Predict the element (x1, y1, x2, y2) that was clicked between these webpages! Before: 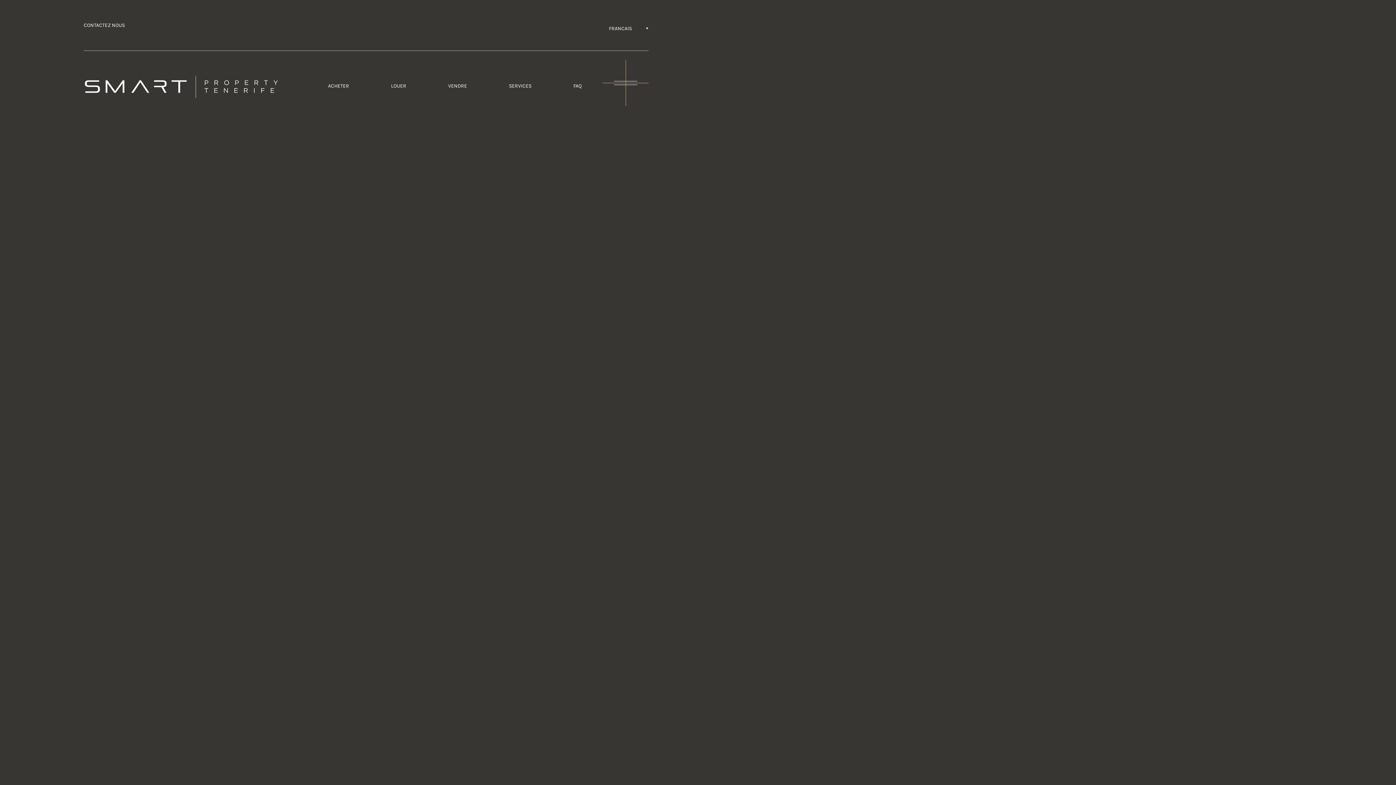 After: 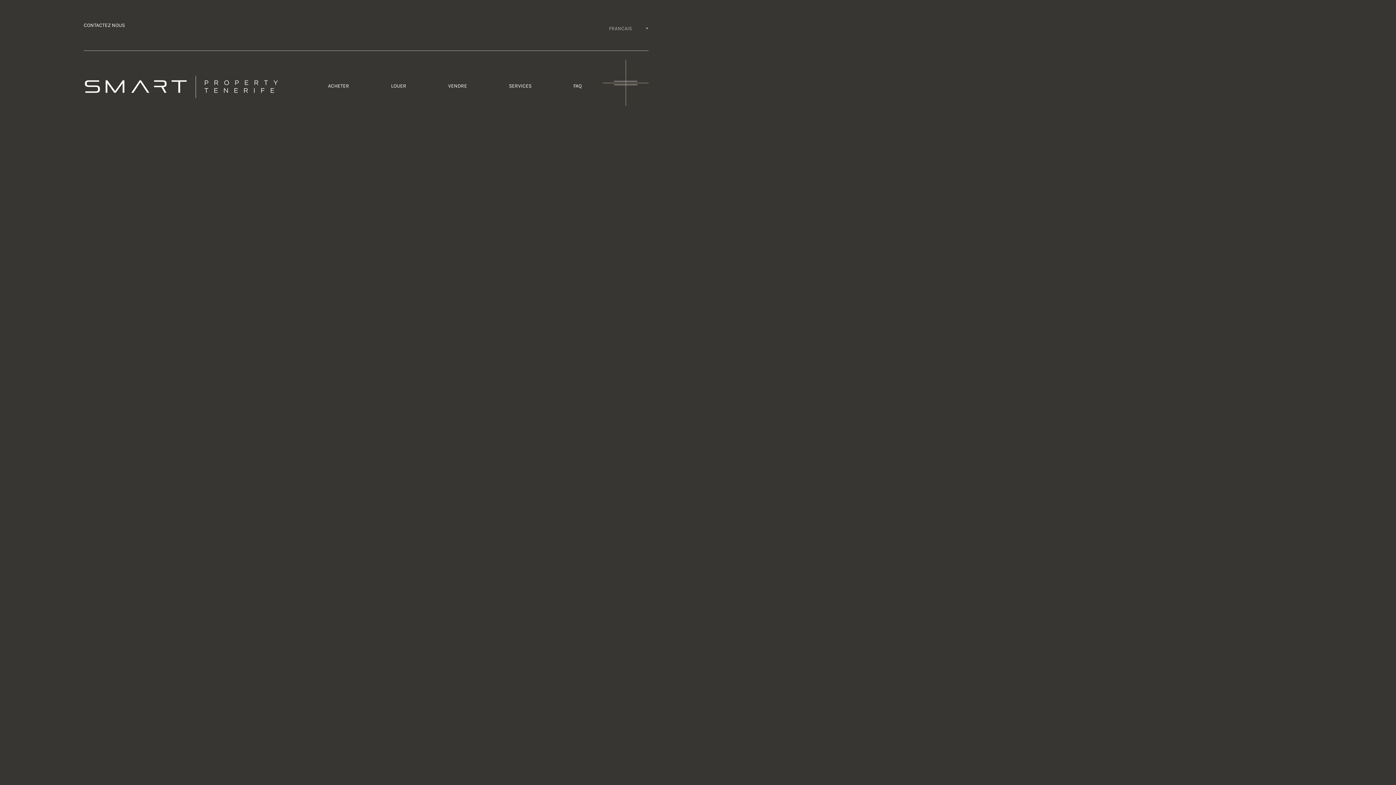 Action: bbox: (609, 24, 648, 32) label: FRANCAIS